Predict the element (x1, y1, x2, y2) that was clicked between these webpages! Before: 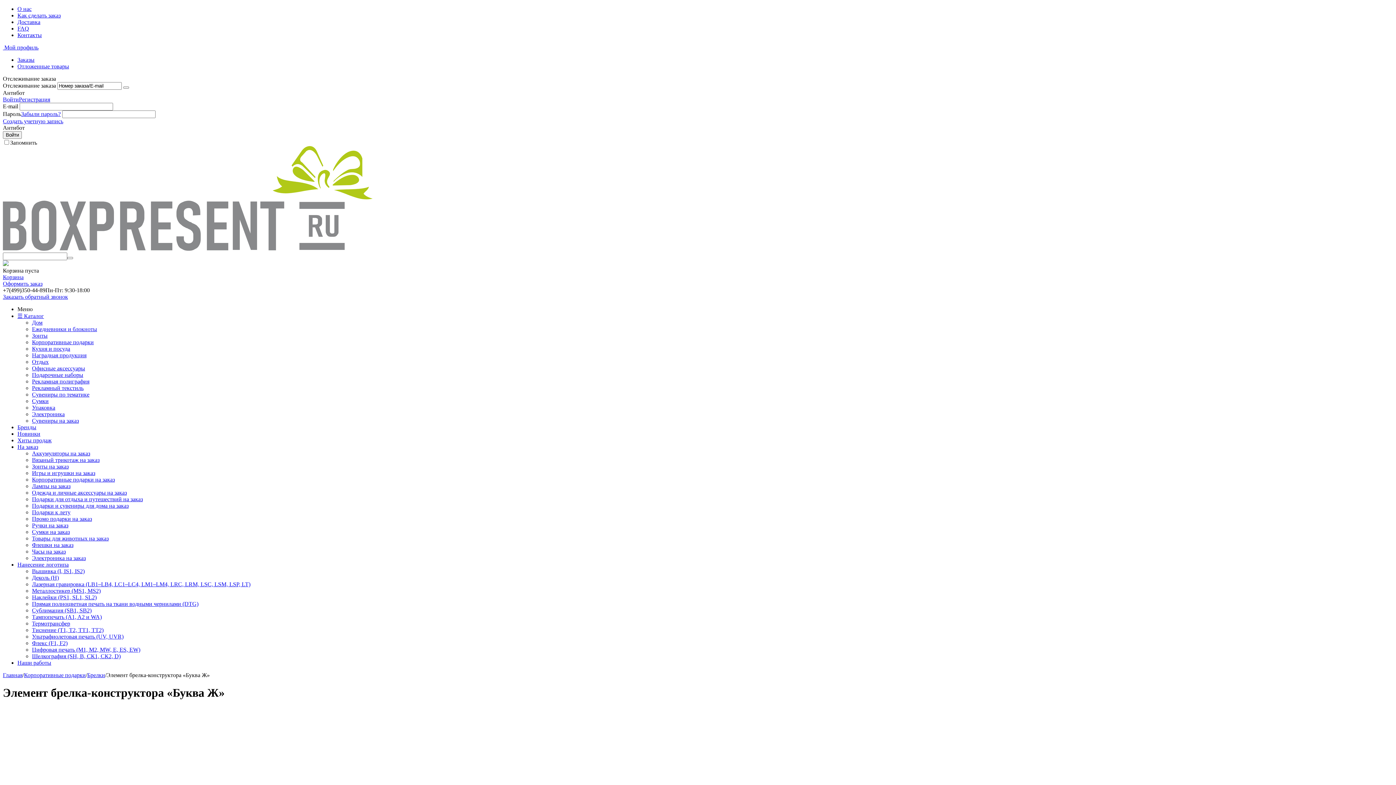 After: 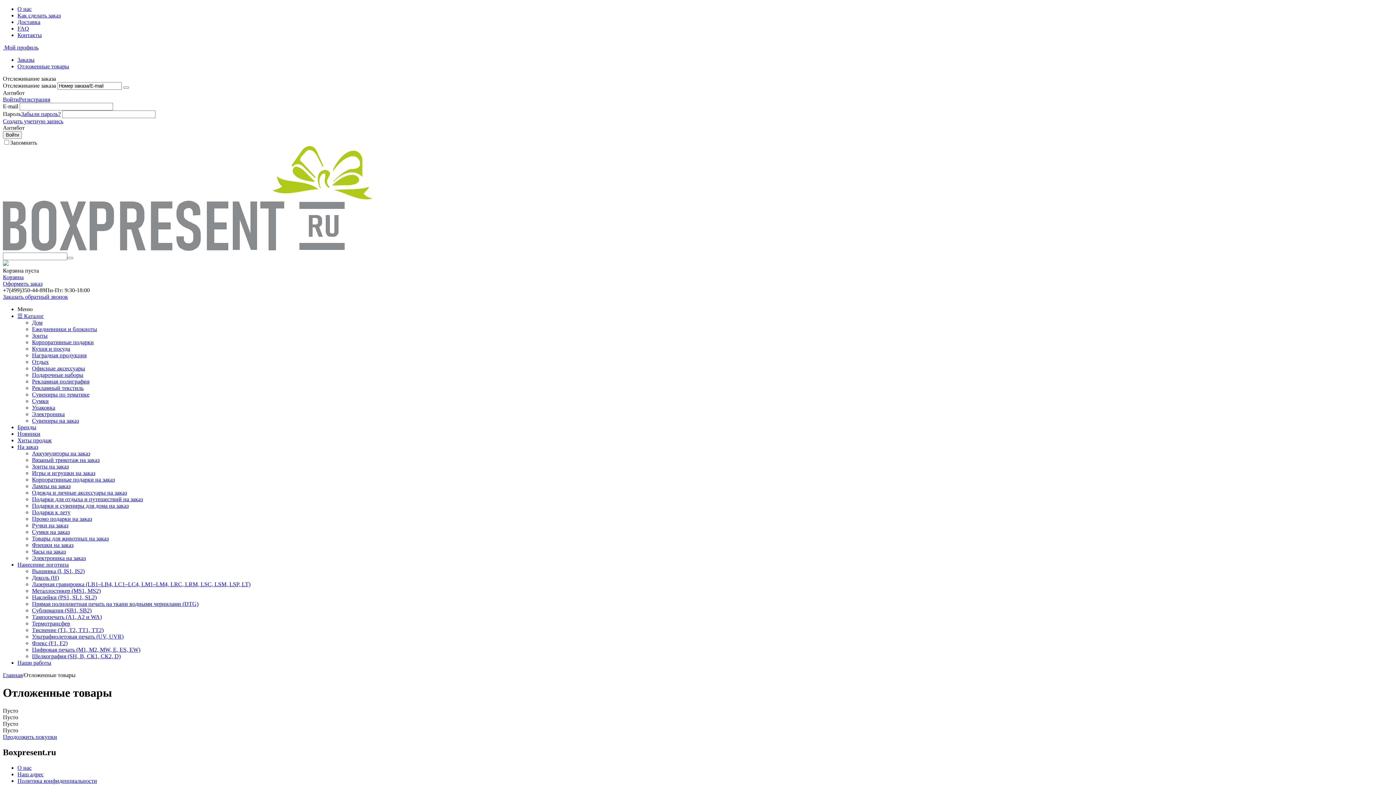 Action: label: Отложенные товары bbox: (17, 63, 69, 69)